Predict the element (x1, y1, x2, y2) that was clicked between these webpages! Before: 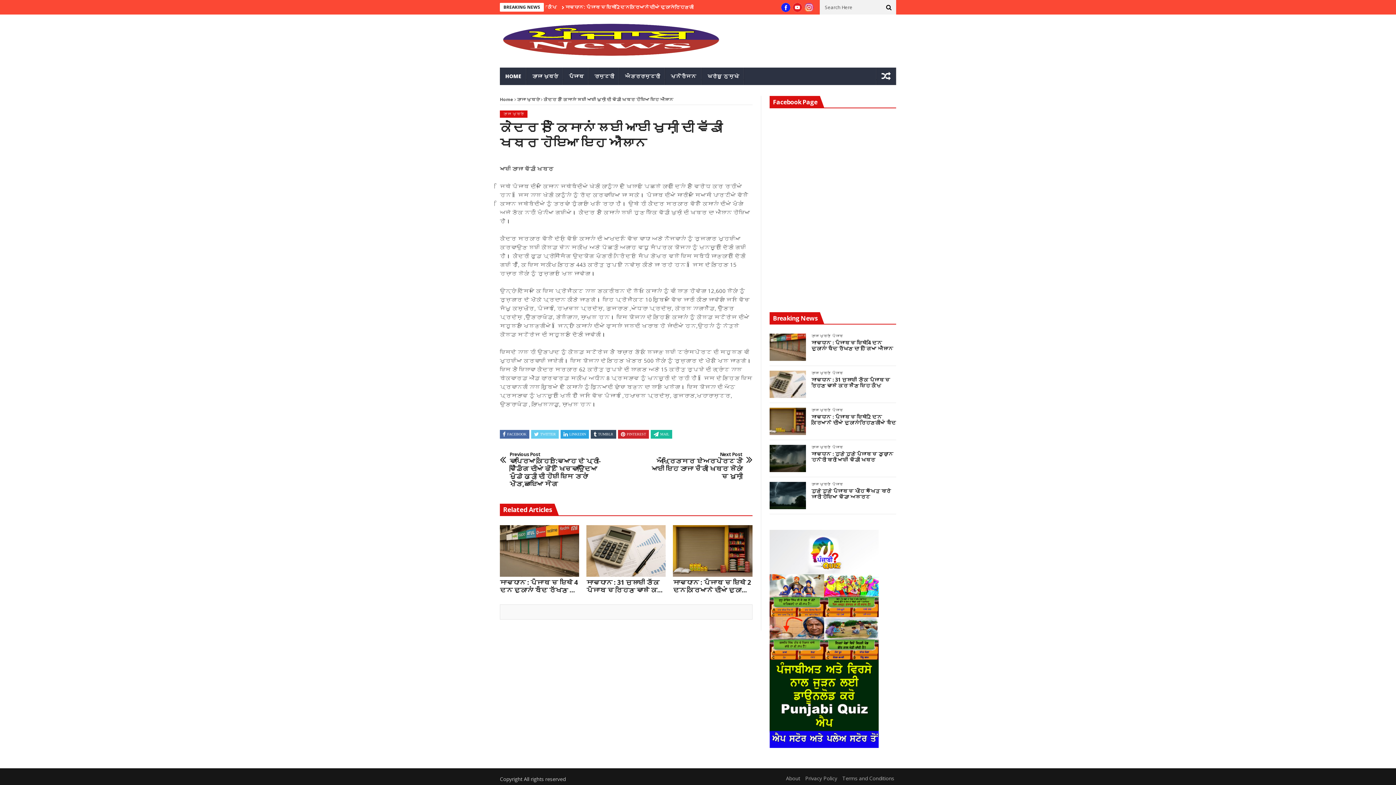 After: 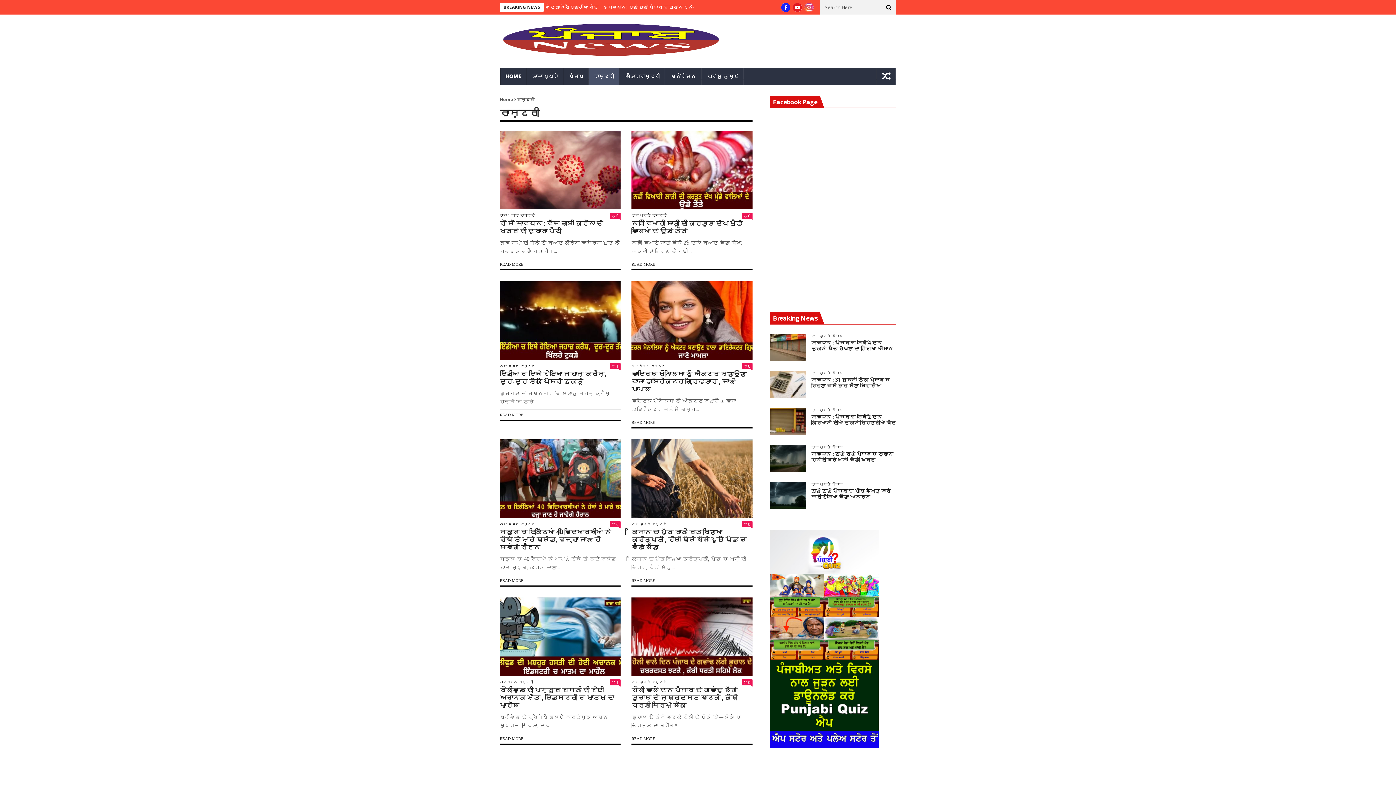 Action: bbox: (589, 67, 619, 85) label: ਰਾਸ਼ਟਰੀ